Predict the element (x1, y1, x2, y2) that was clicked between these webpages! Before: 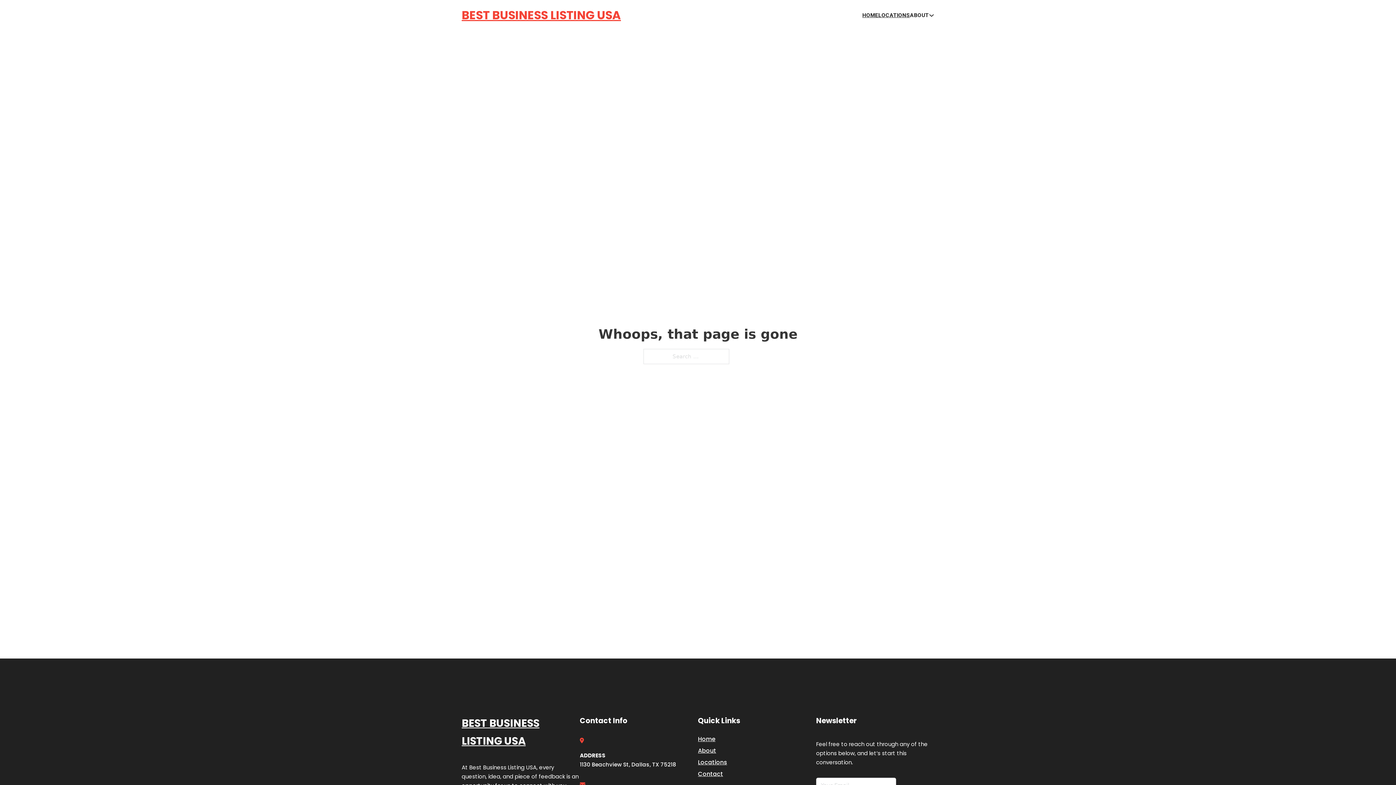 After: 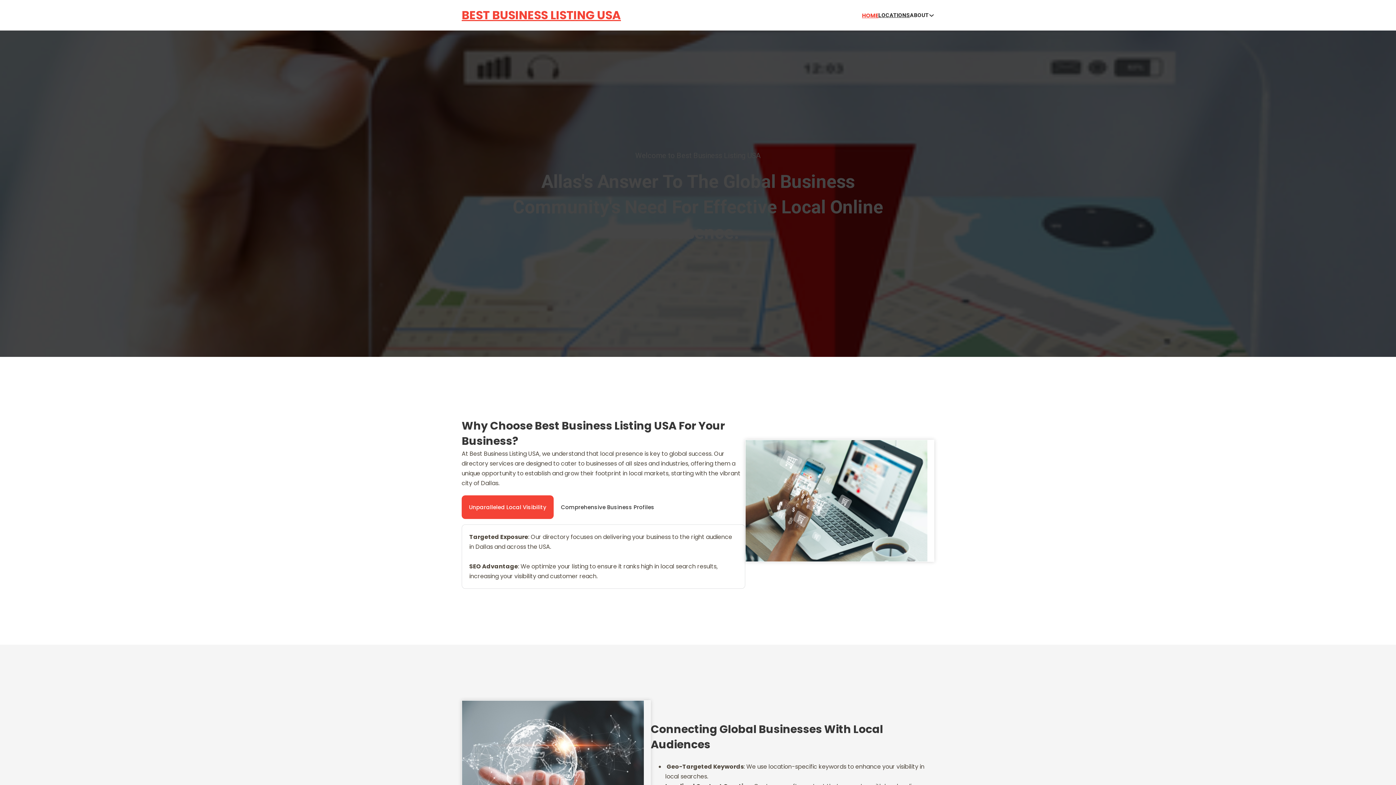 Action: bbox: (461, 714, 580, 750) label: BEST BUSINESS LISTING USA